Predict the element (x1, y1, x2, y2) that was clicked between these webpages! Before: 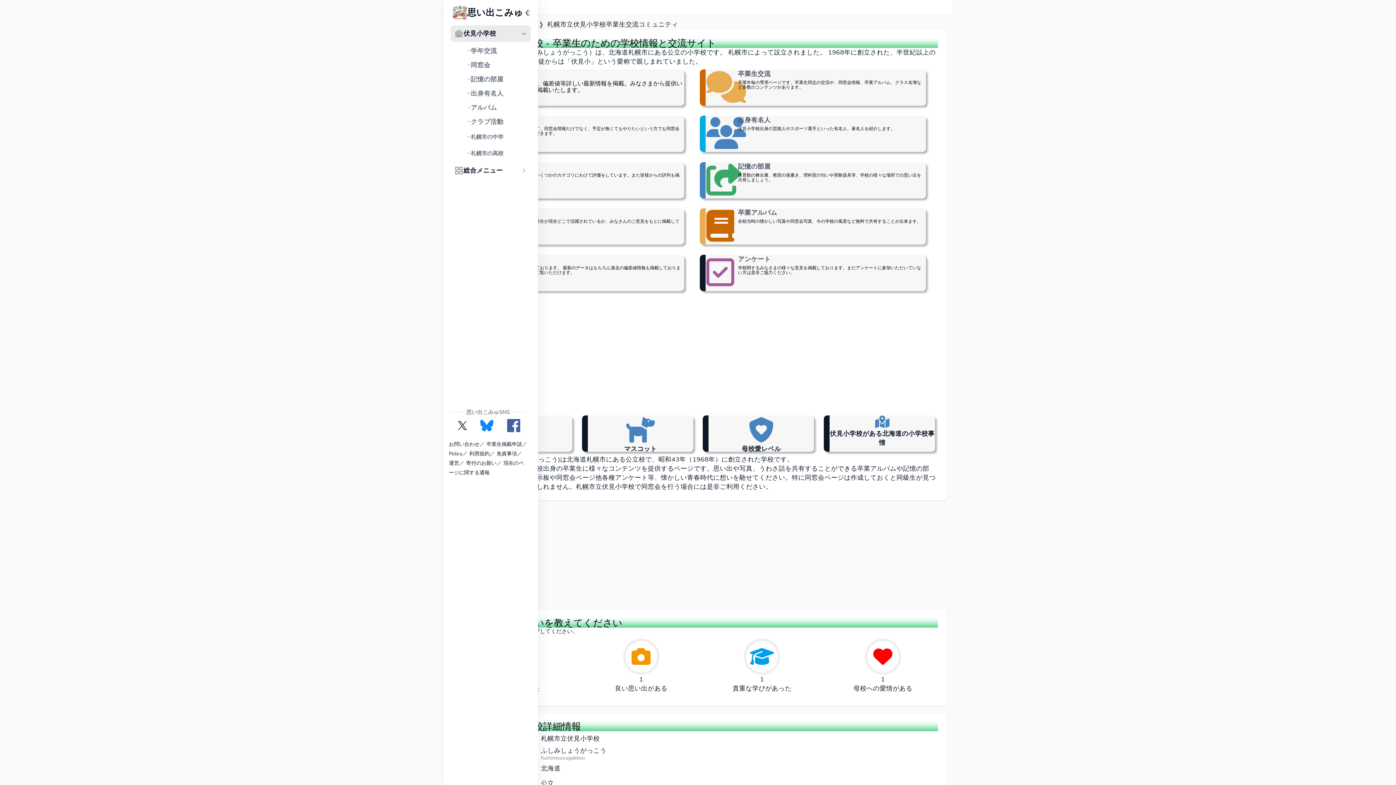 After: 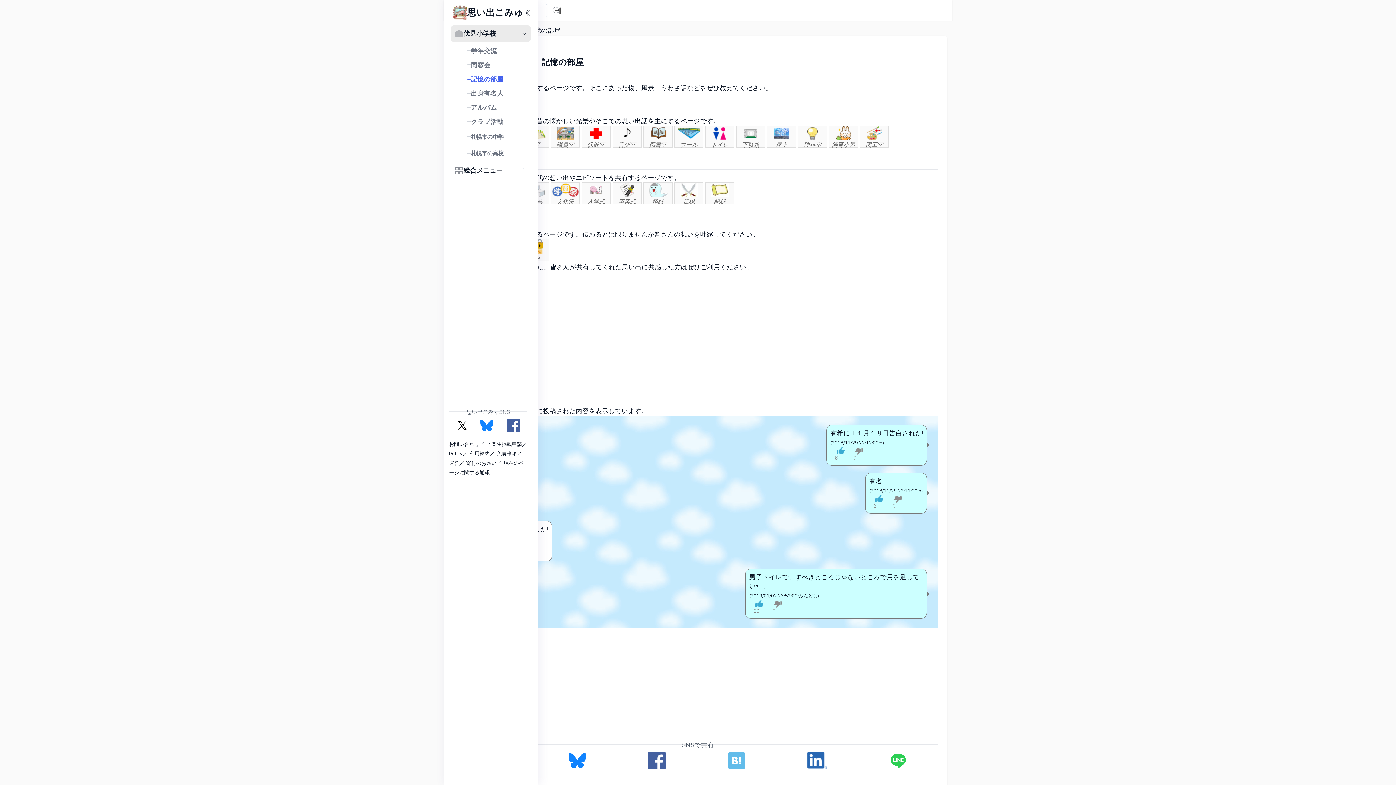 Action: label: 記憶の部屋 bbox: (450, 72, 530, 86)